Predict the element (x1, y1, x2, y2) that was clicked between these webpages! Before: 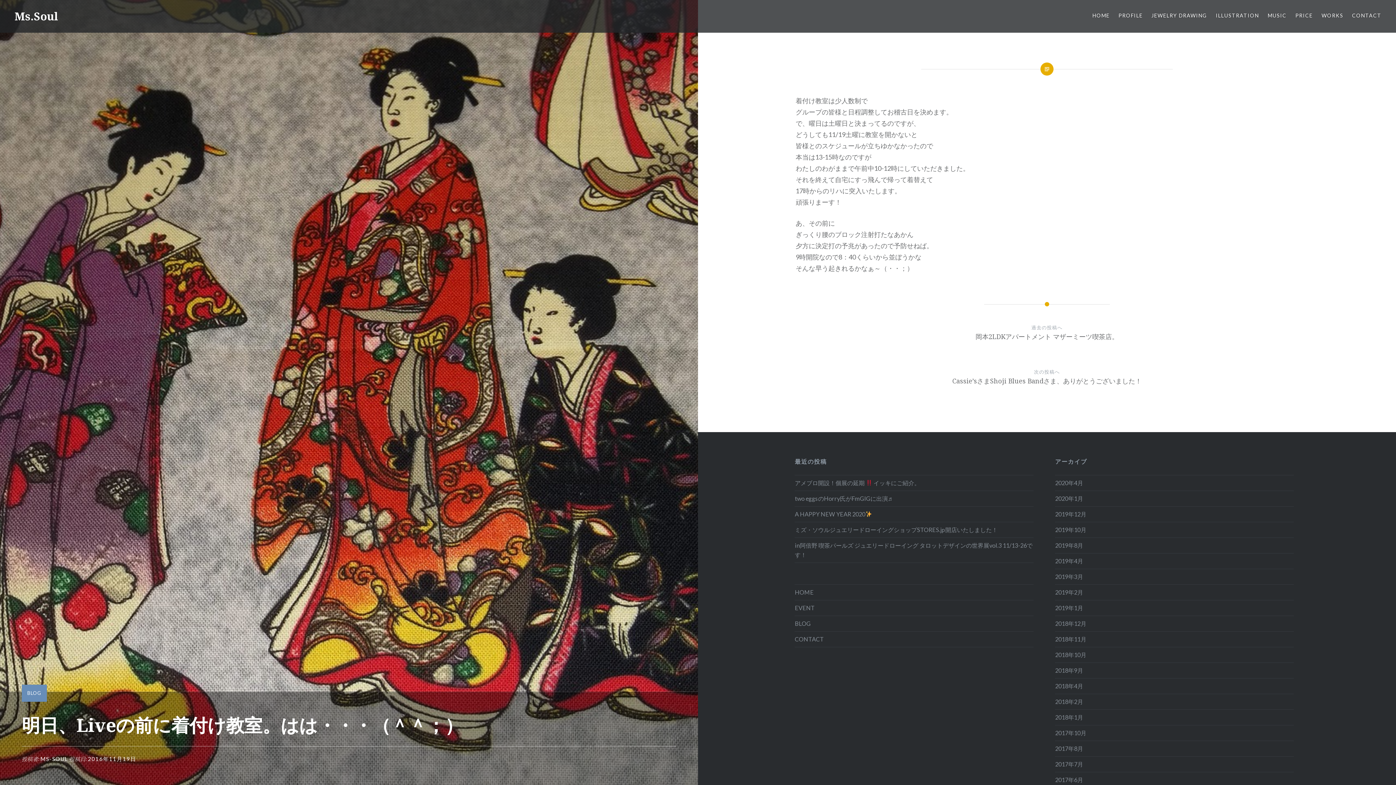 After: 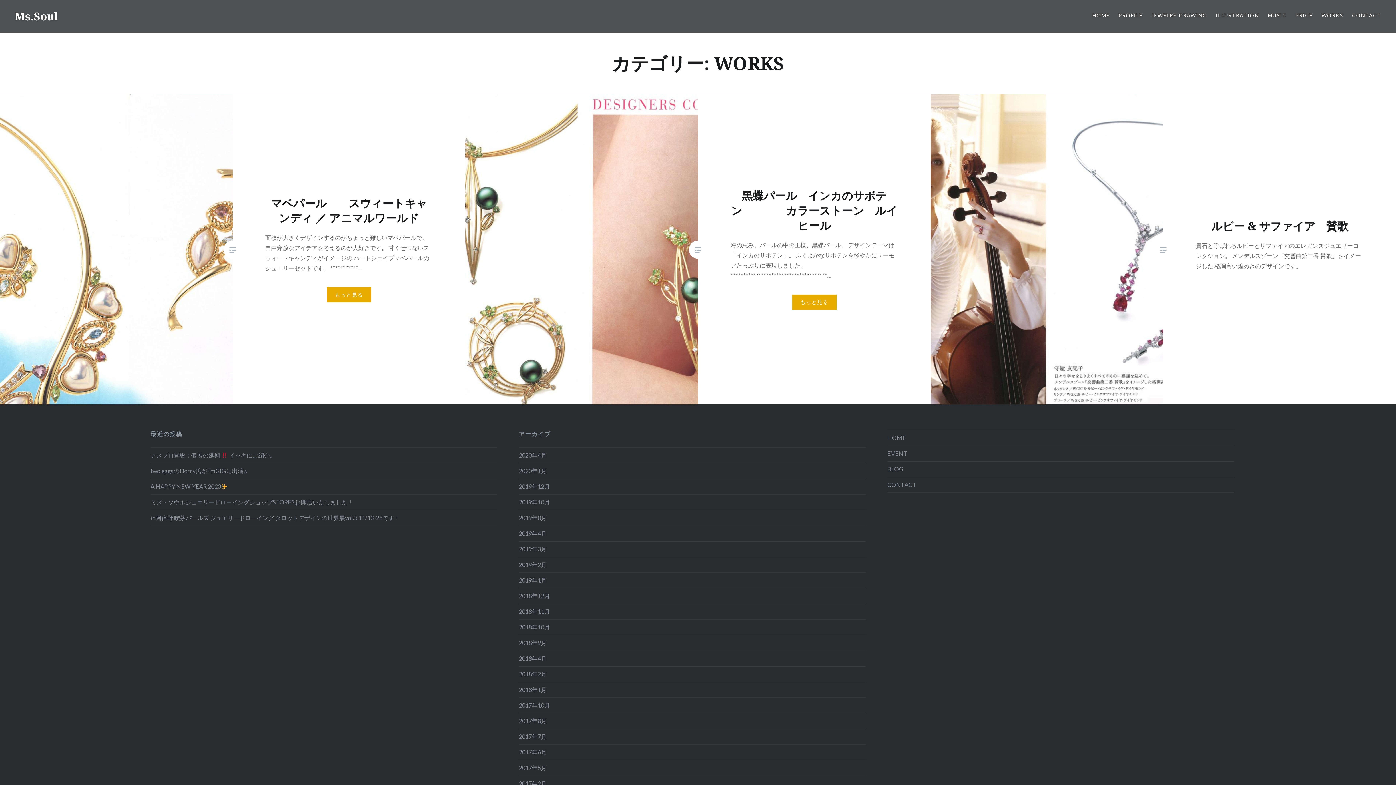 Action: label: WORKS bbox: (1321, 11, 1343, 19)